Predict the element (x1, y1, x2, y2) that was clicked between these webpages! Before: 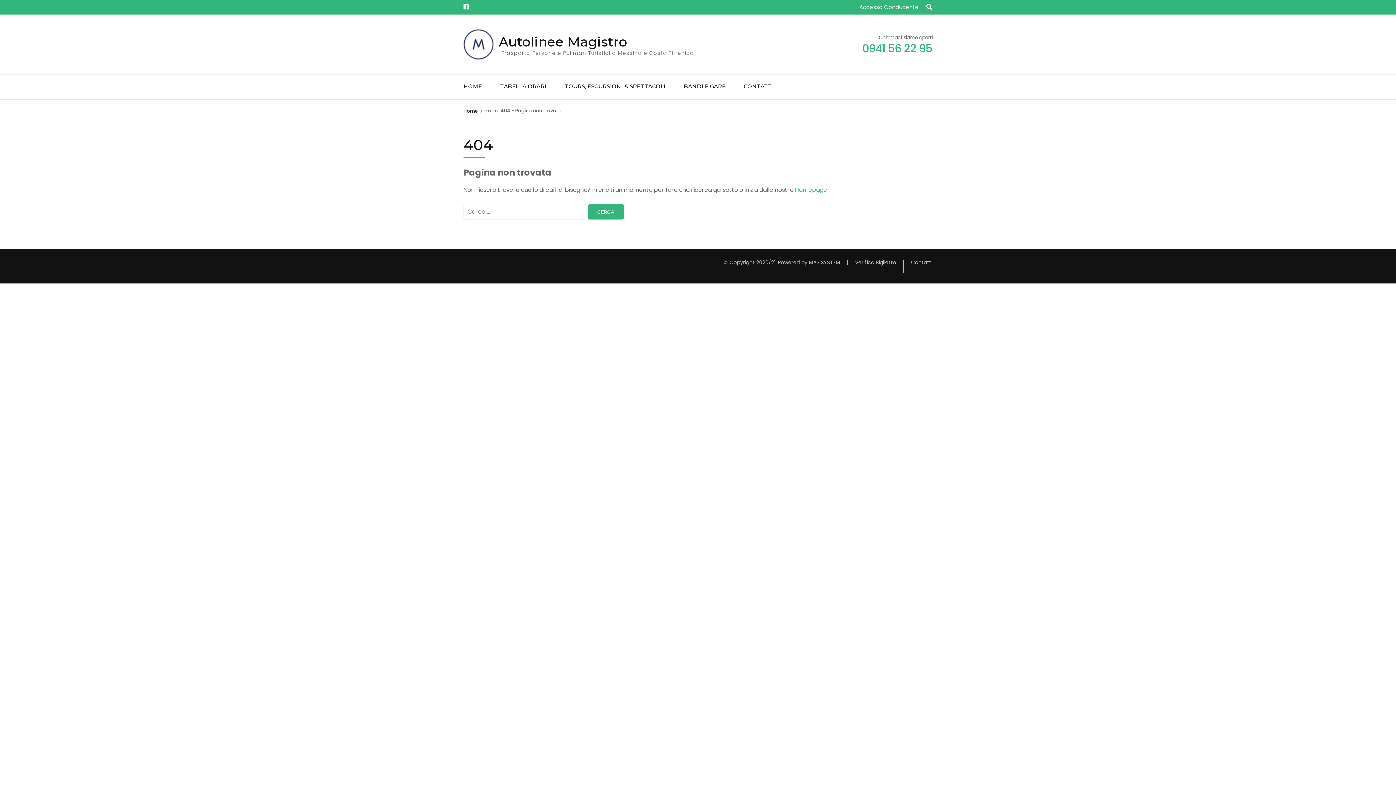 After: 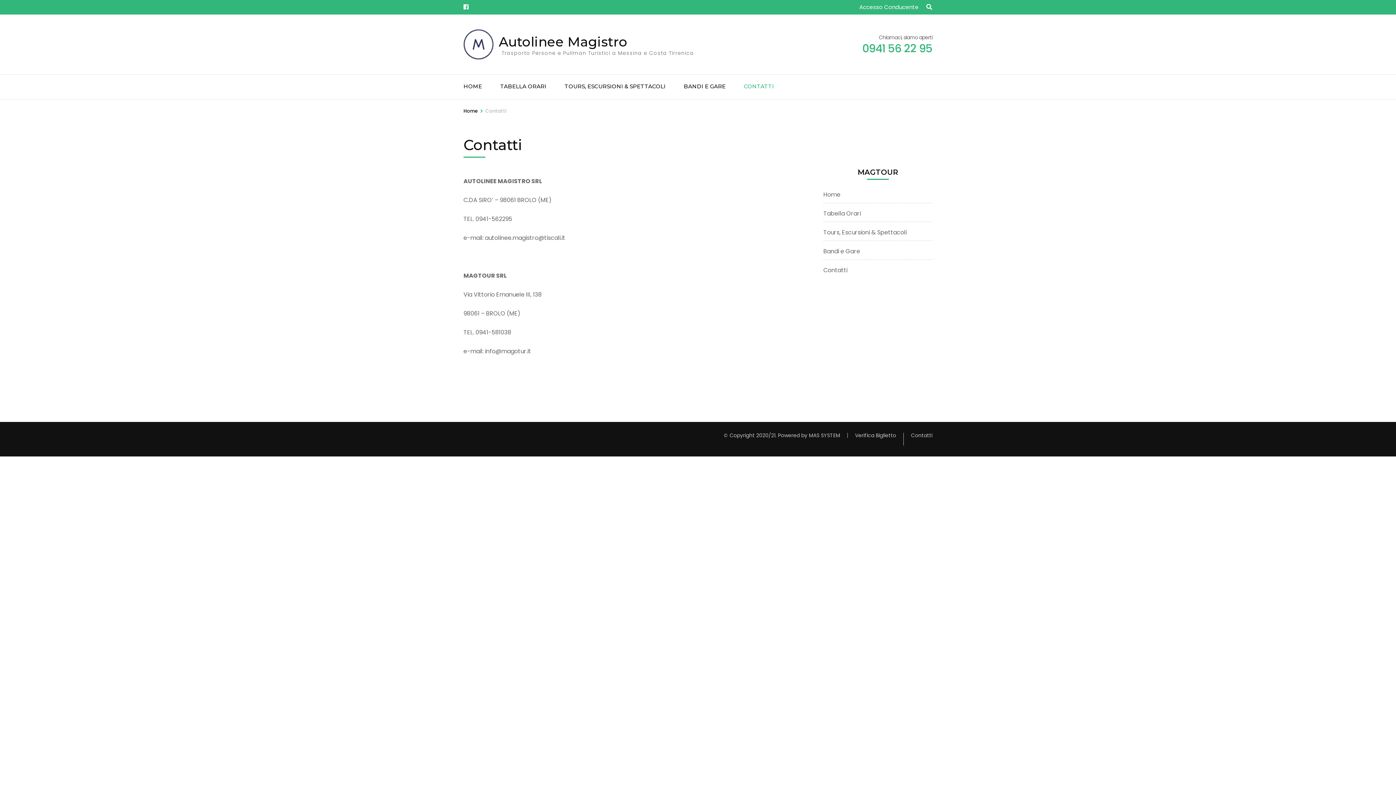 Action: bbox: (744, 74, 774, 99) label: CONTATTI